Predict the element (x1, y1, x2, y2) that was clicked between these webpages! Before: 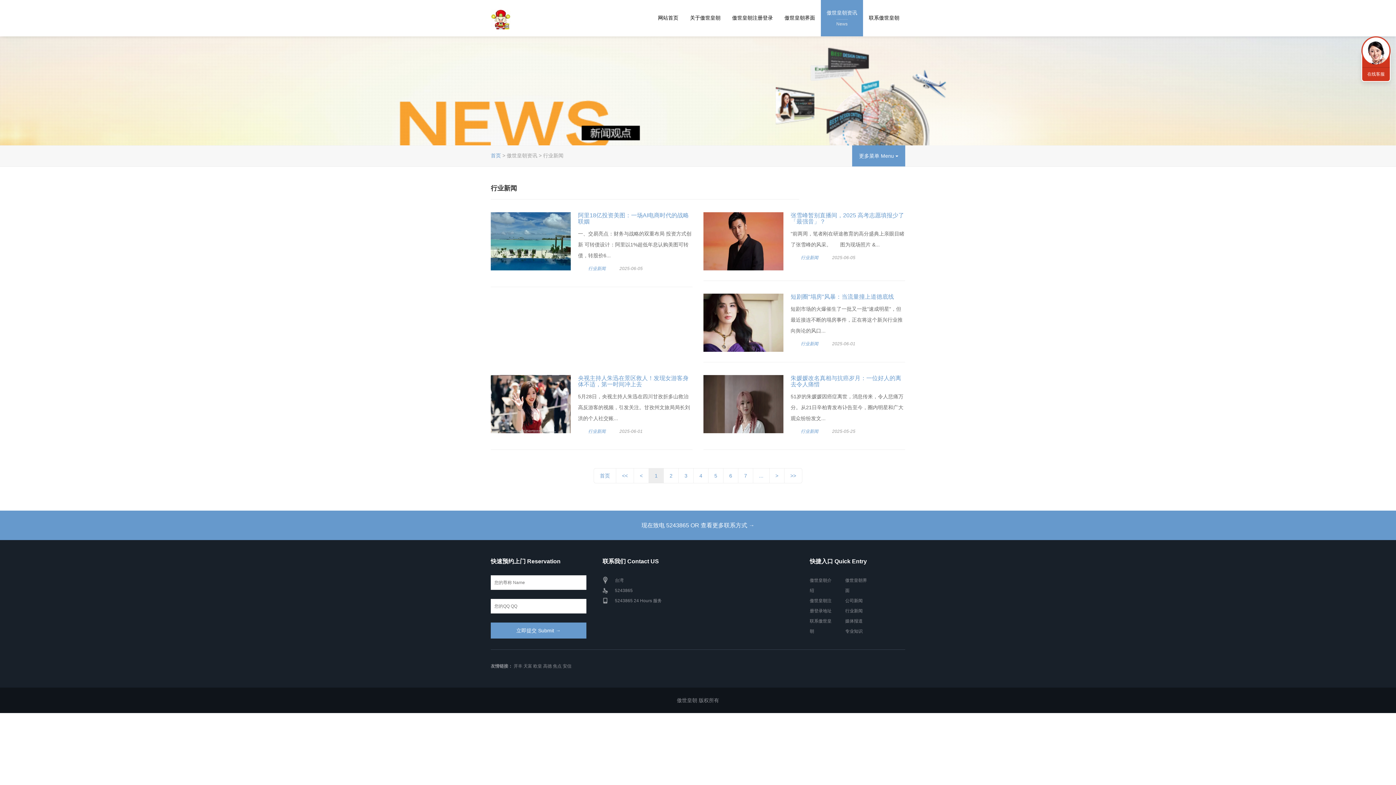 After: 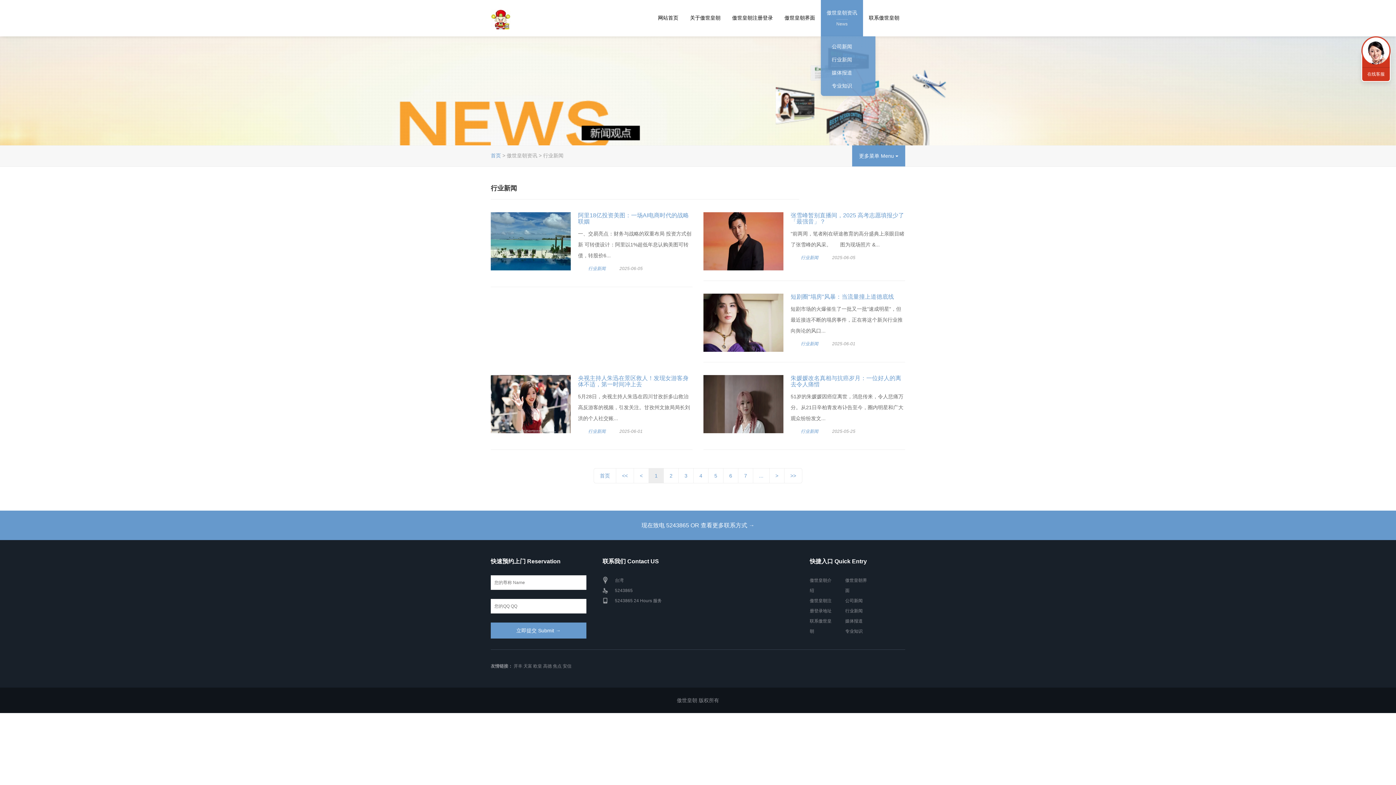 Action: label: 傲世皇朝资讯
News bbox: (821, 0, 863, 36)